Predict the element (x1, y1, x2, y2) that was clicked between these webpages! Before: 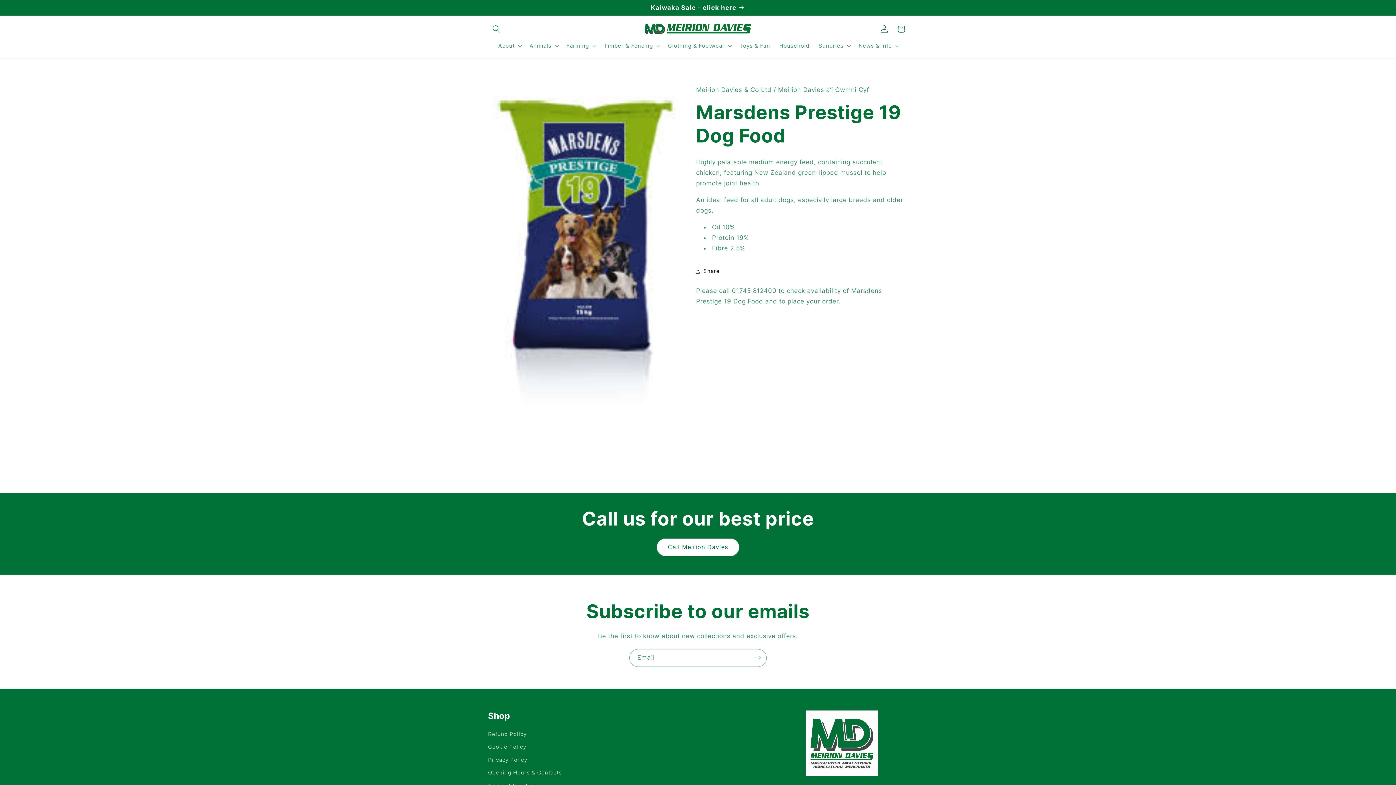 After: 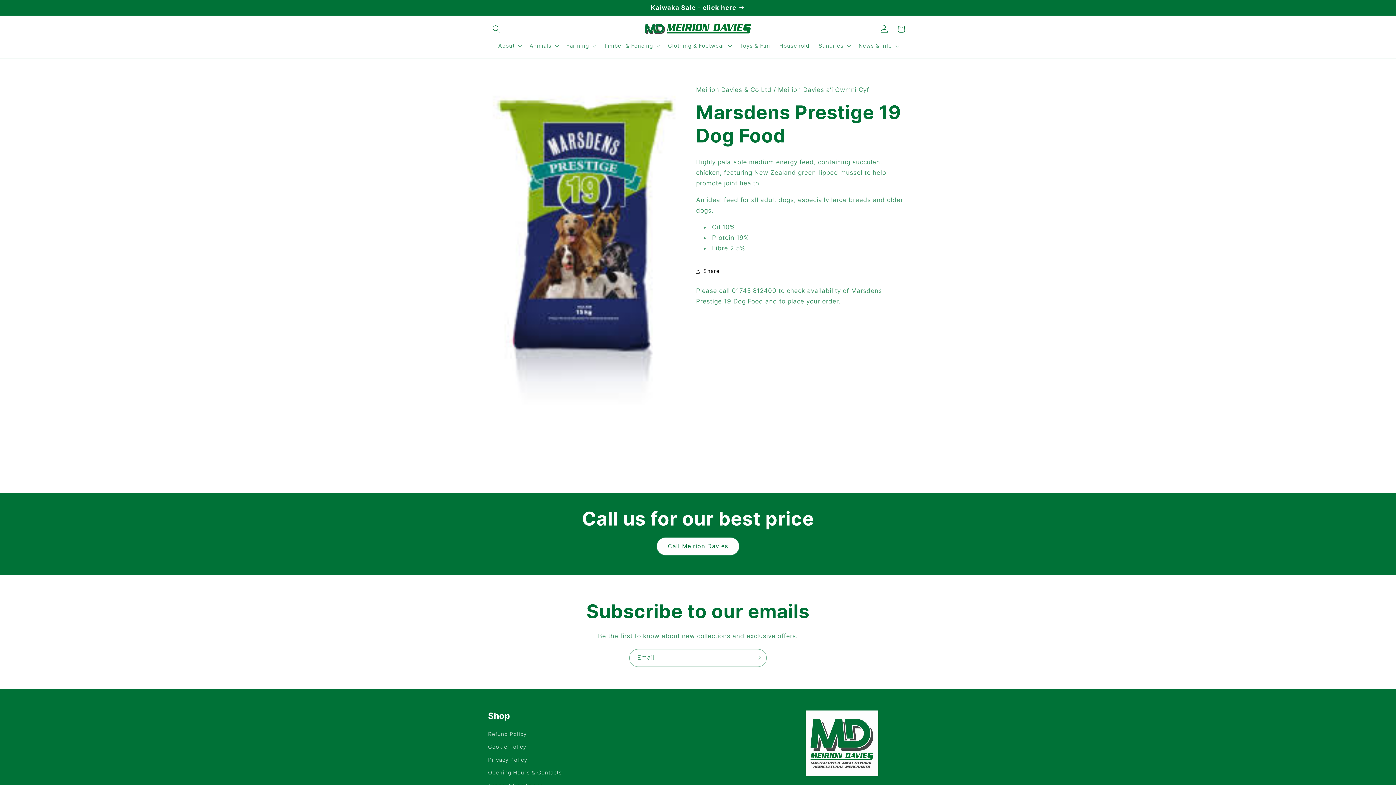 Action: label: Call Meirion Davies bbox: (656, 538, 739, 556)